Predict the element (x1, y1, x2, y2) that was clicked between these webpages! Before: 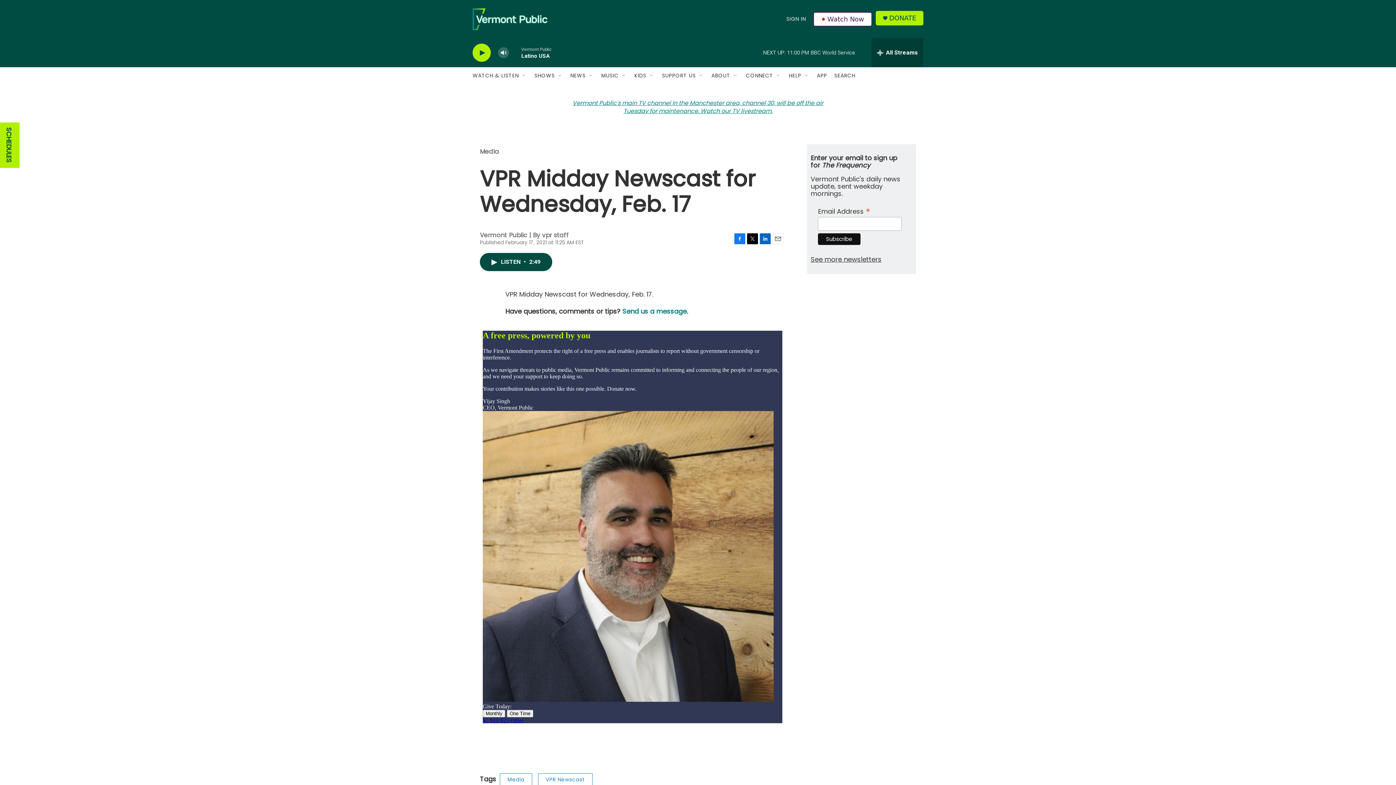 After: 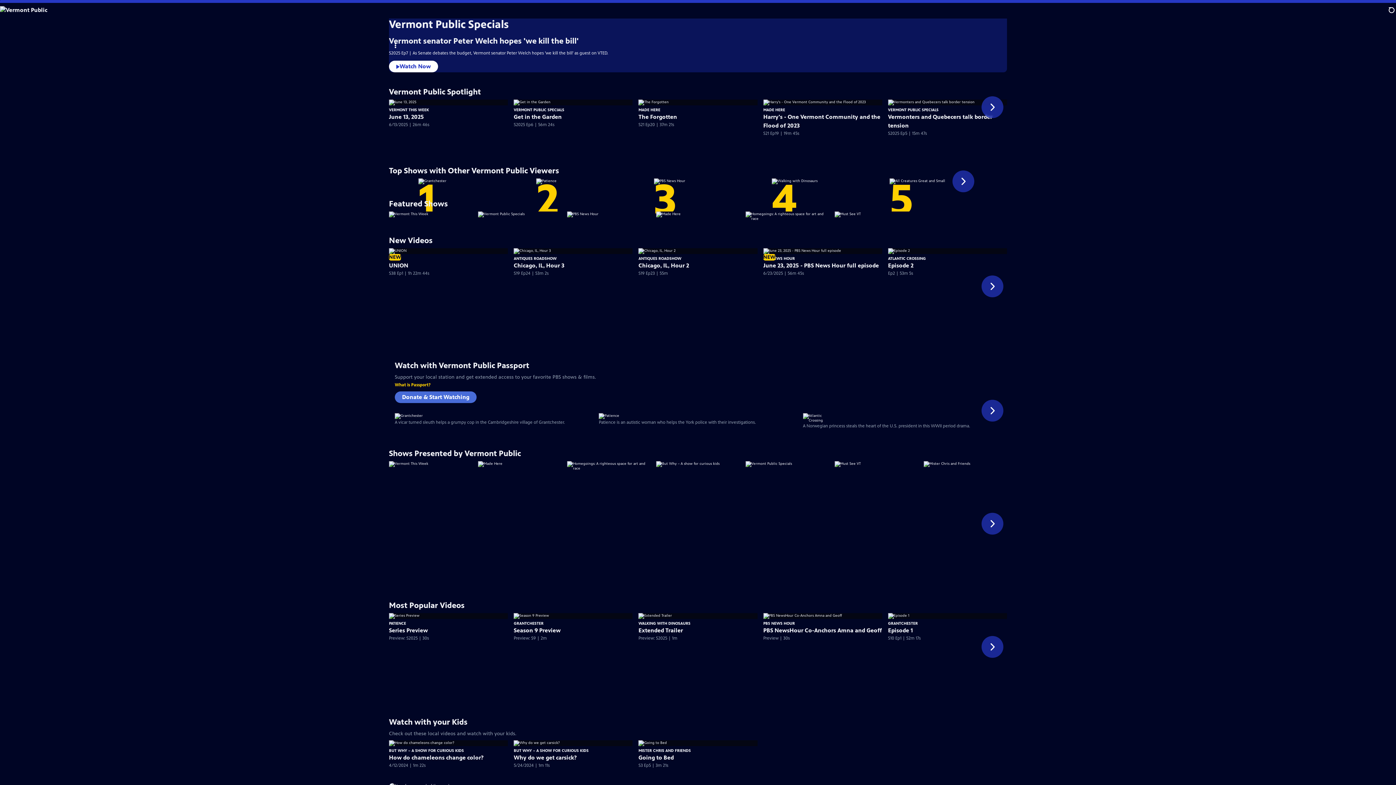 Action: label: Watch Now bbox: (813, 11, 872, 26)